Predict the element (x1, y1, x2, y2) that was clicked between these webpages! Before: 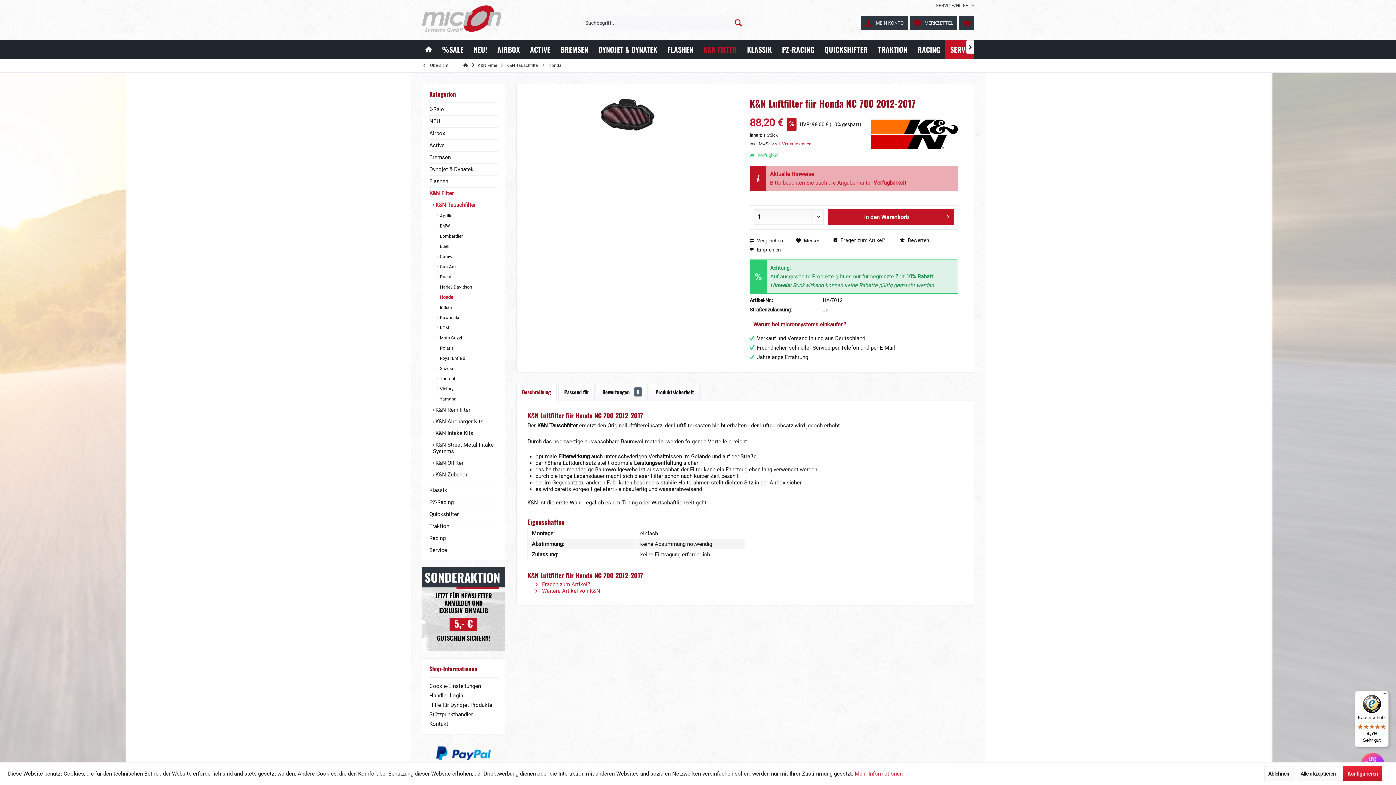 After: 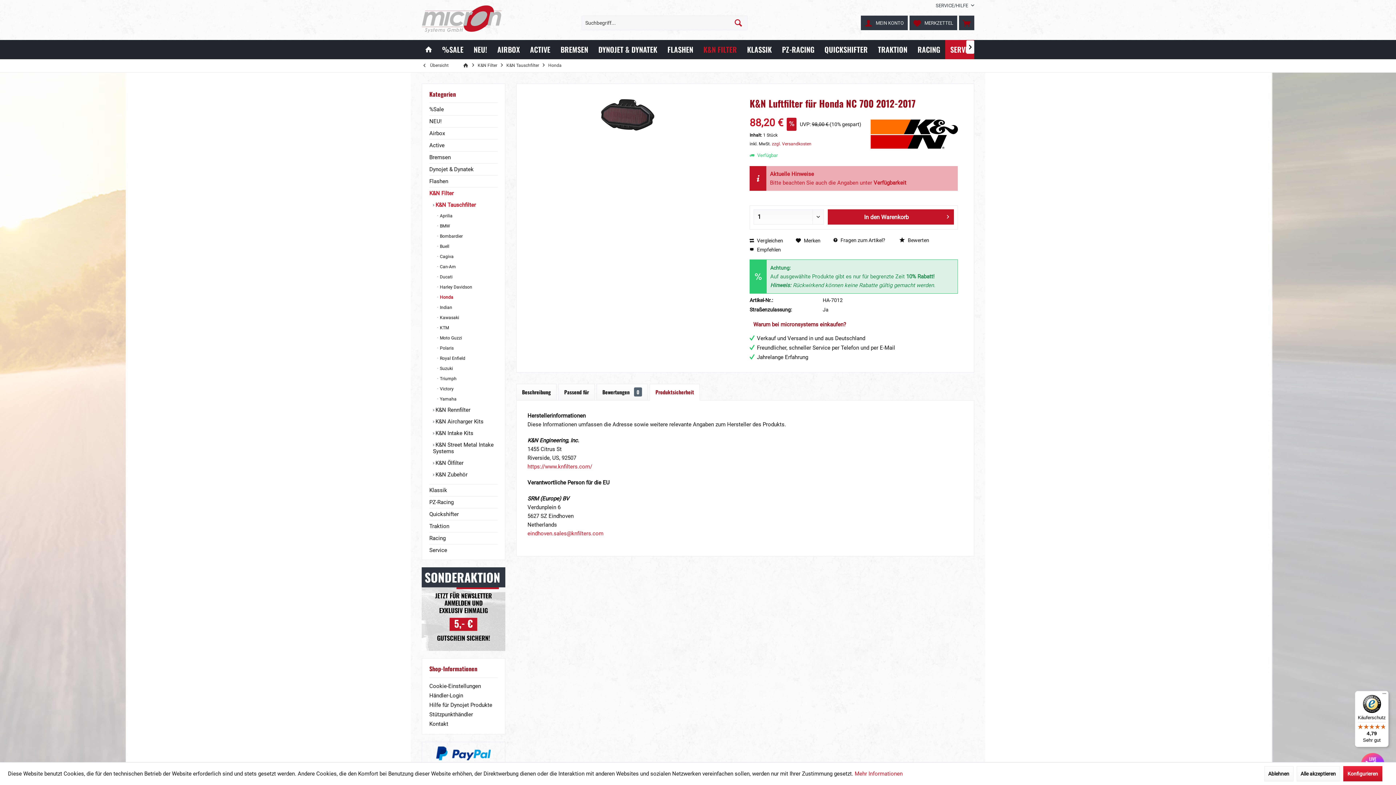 Action: bbox: (649, 384, 700, 400) label: Produktsicherheit